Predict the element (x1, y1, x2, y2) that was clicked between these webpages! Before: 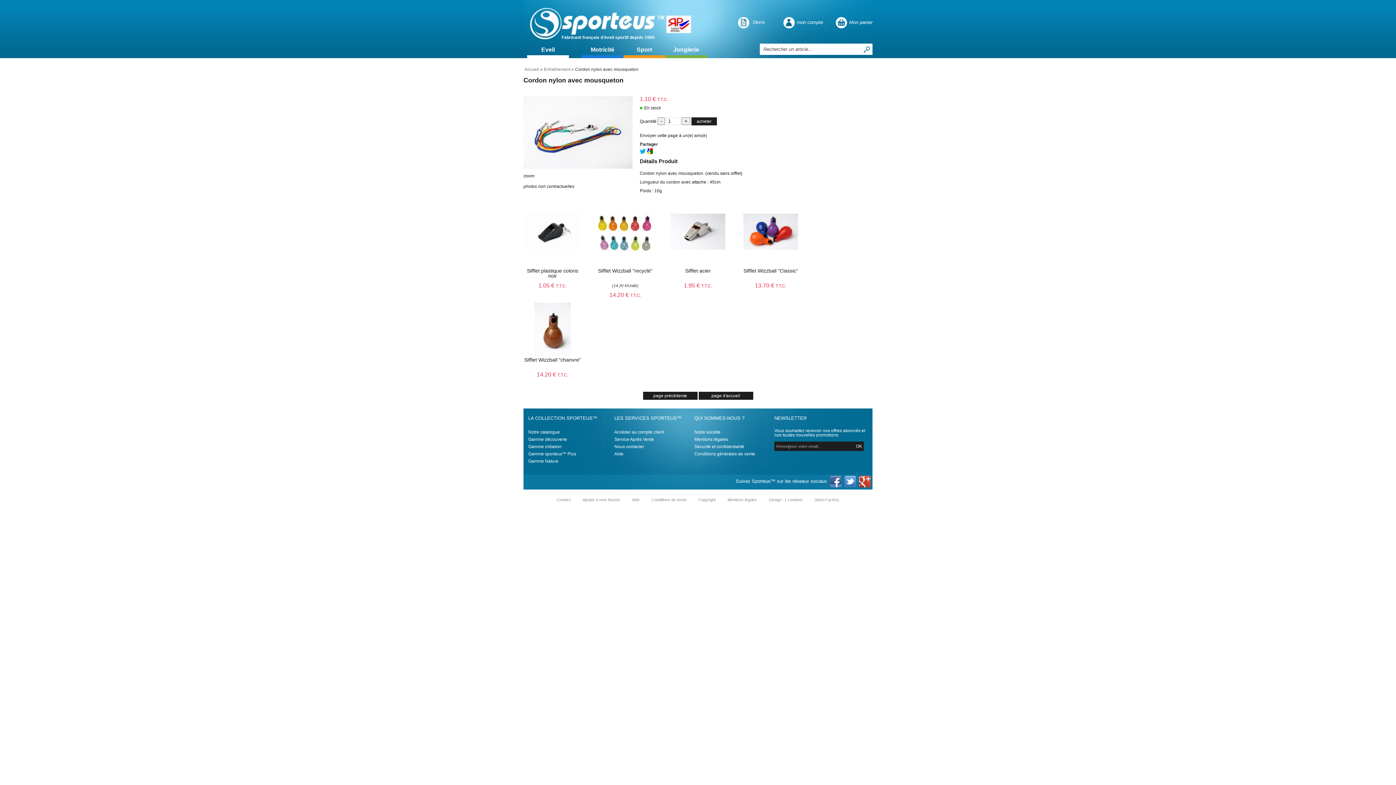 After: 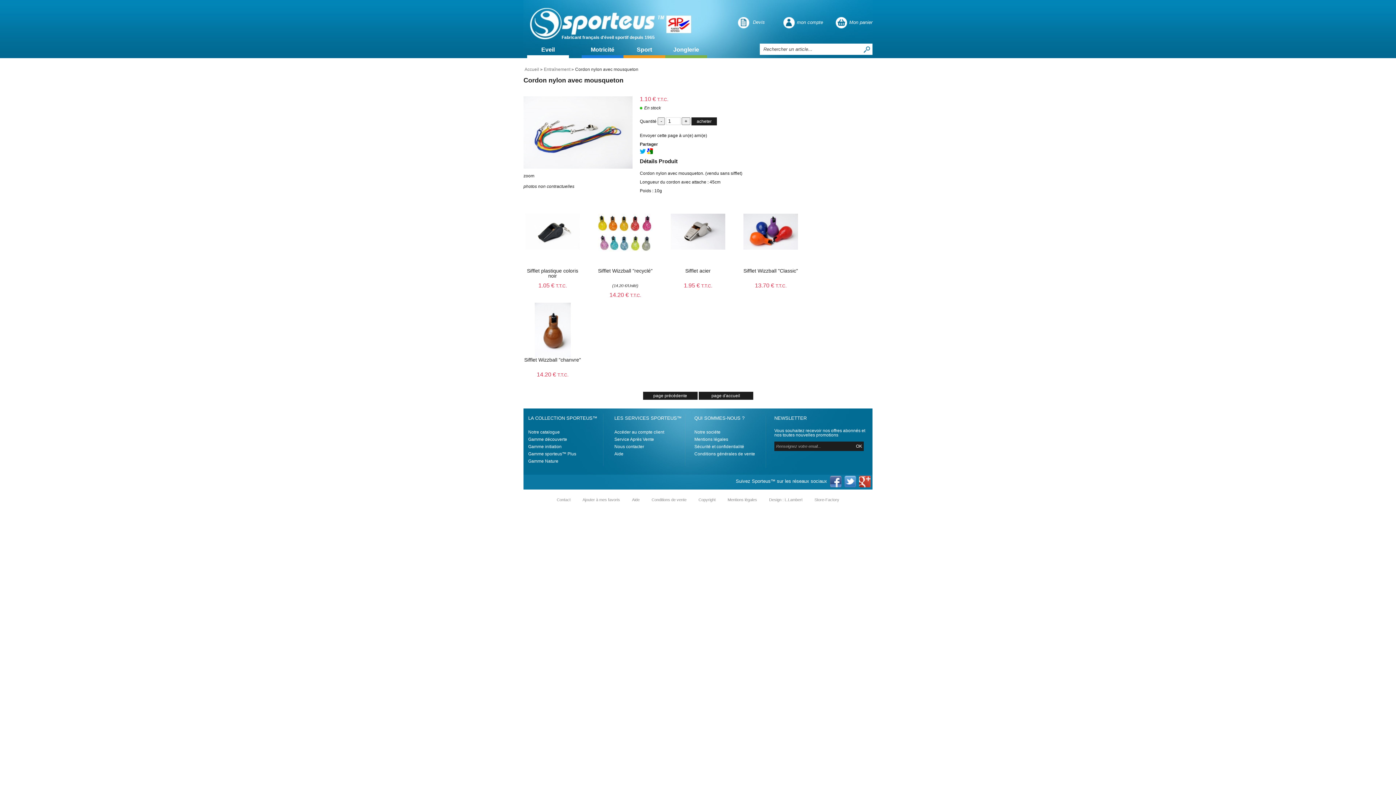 Action: bbox: (647, 150, 653, 155)